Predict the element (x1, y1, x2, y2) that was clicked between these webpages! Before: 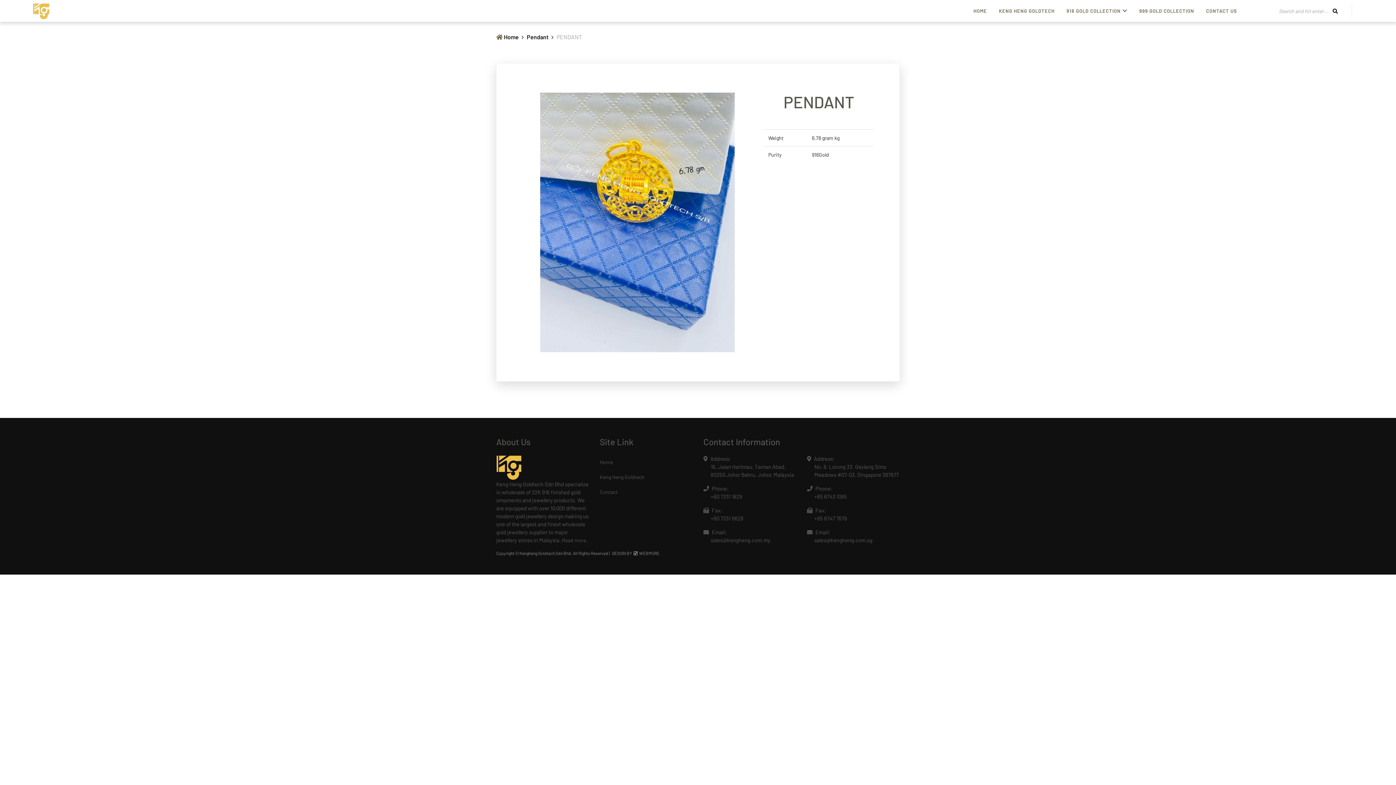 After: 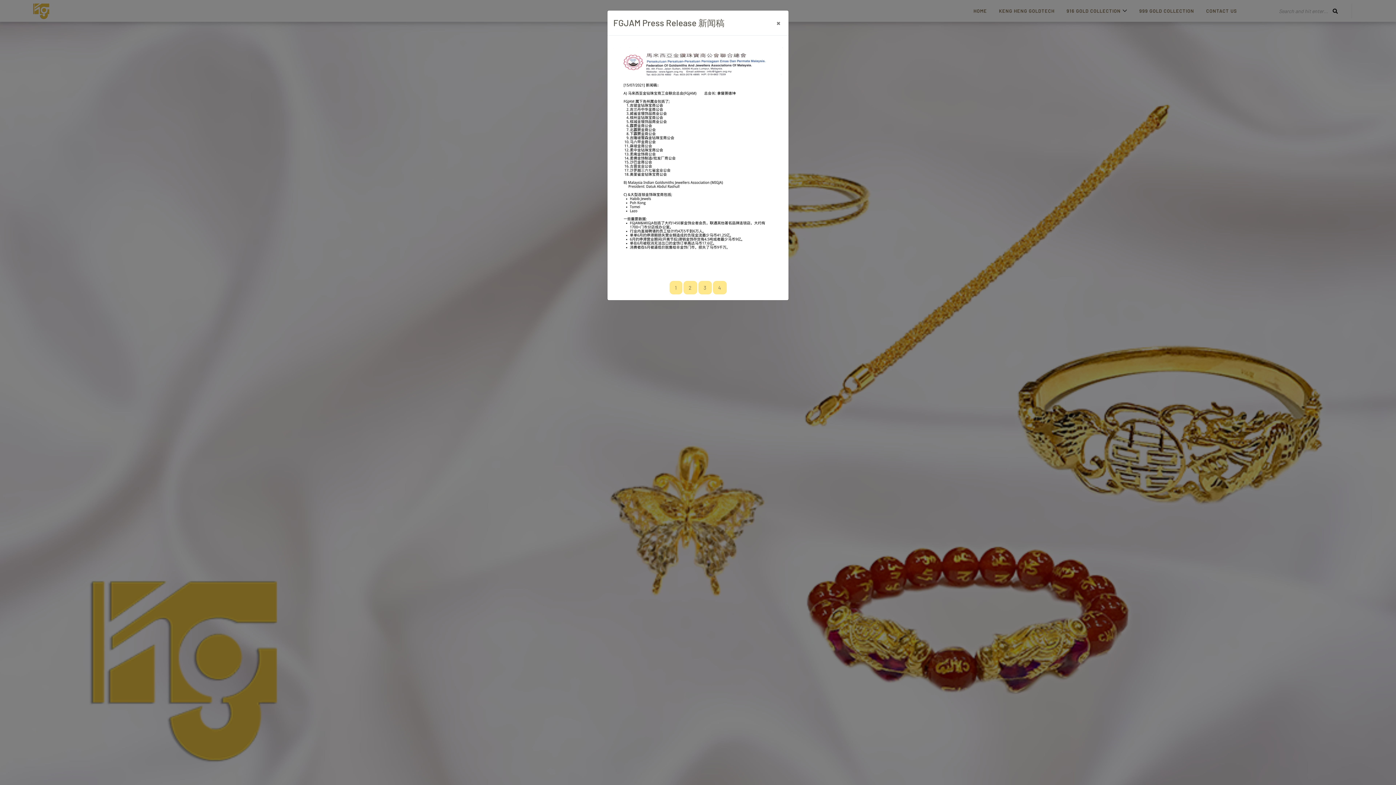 Action: bbox: (968, 4, 992, 17) label: HOME